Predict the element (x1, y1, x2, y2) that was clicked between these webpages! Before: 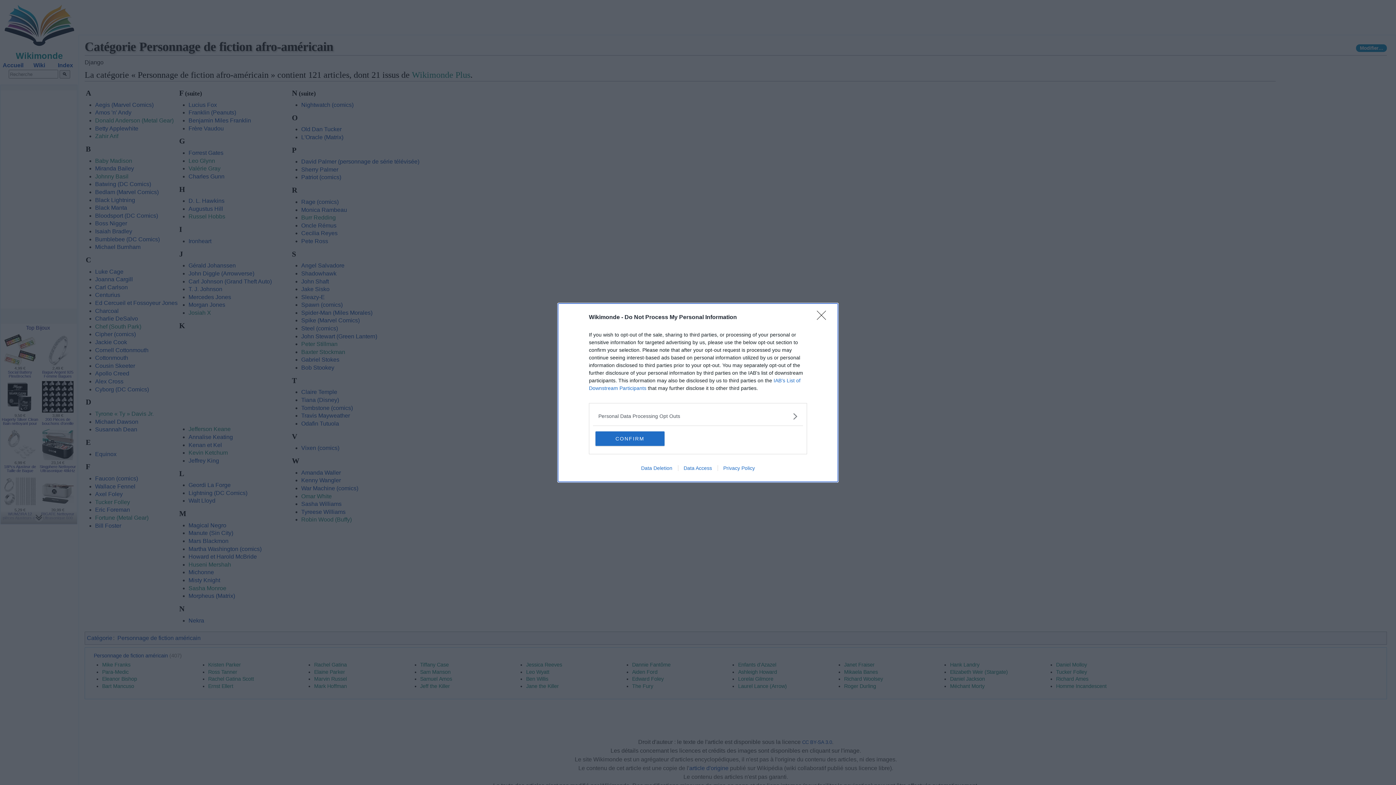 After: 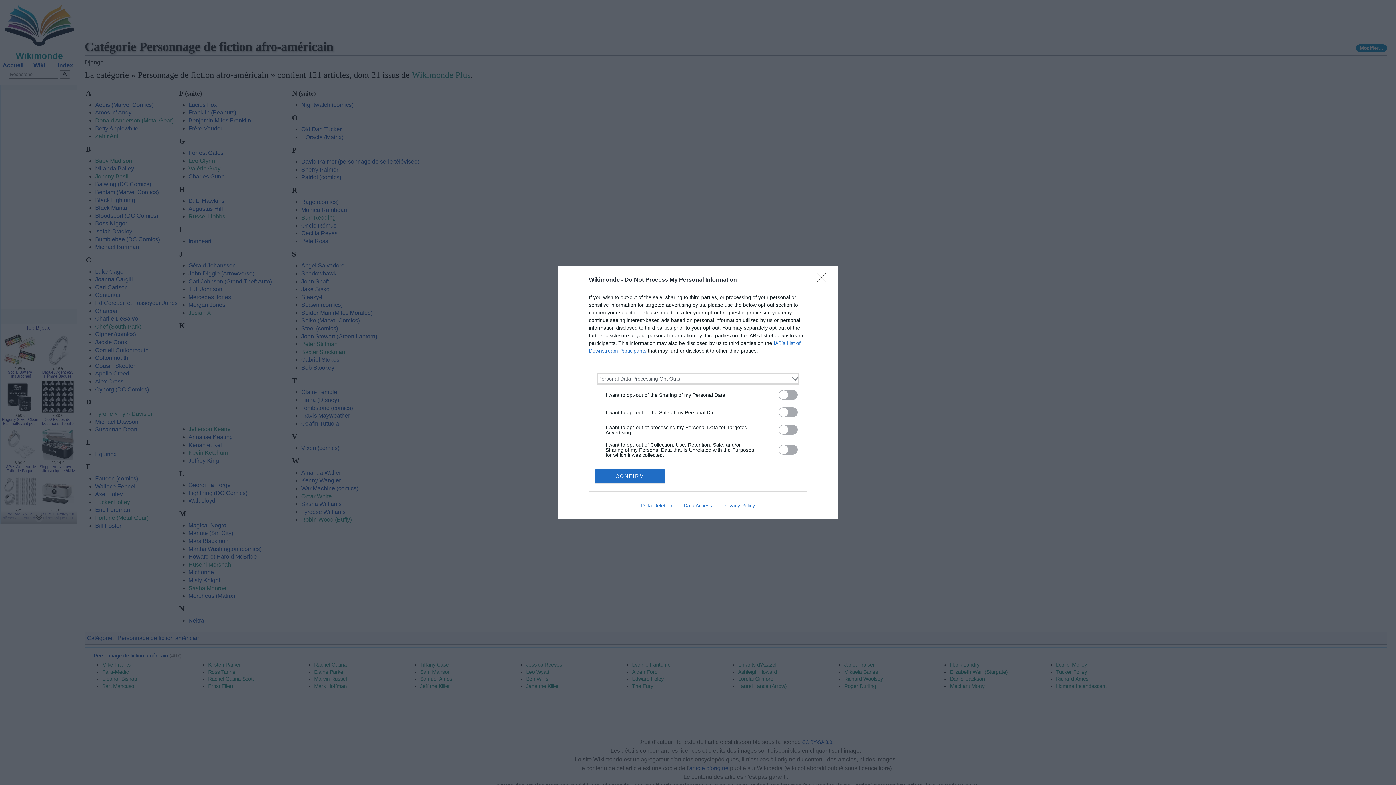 Action: label: Opt-Outs bbox: (598, 412, 797, 420)